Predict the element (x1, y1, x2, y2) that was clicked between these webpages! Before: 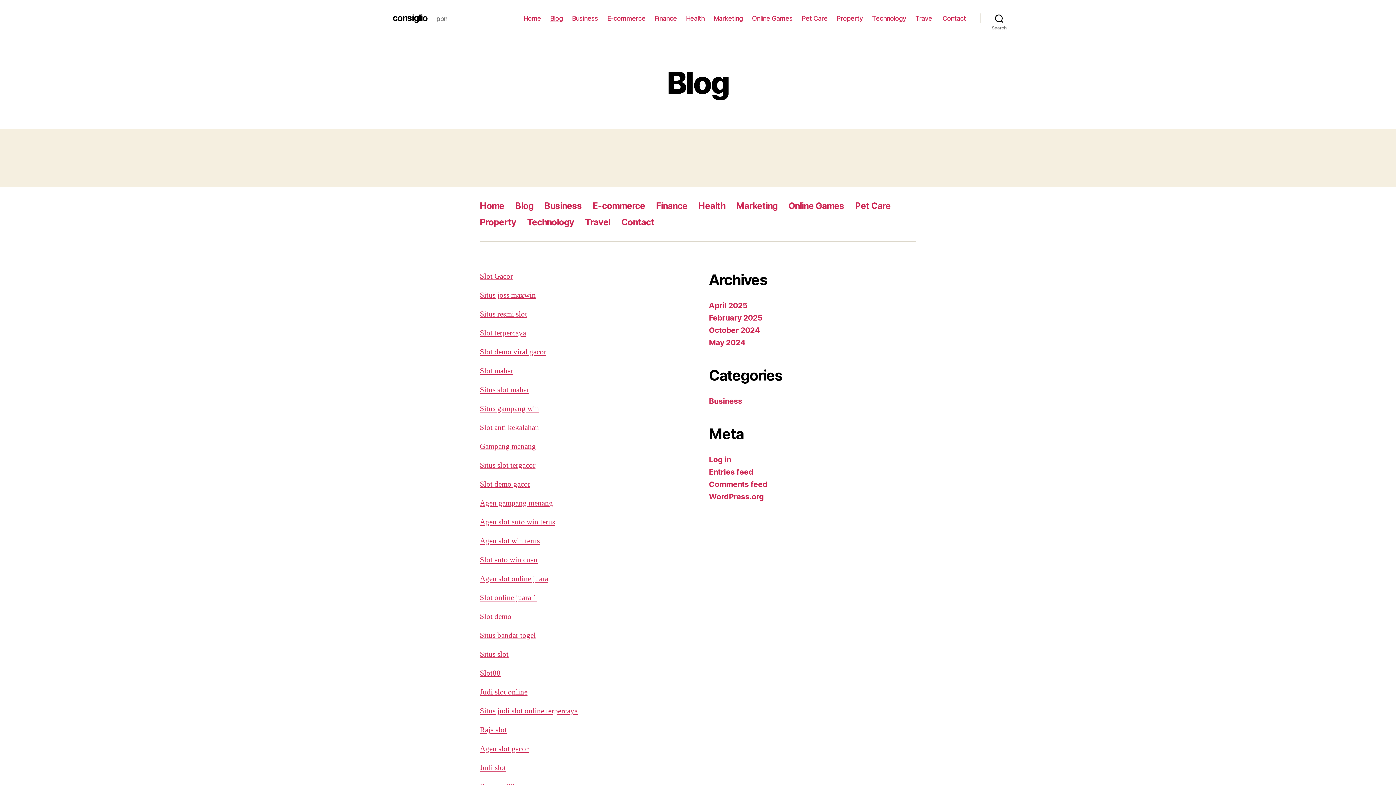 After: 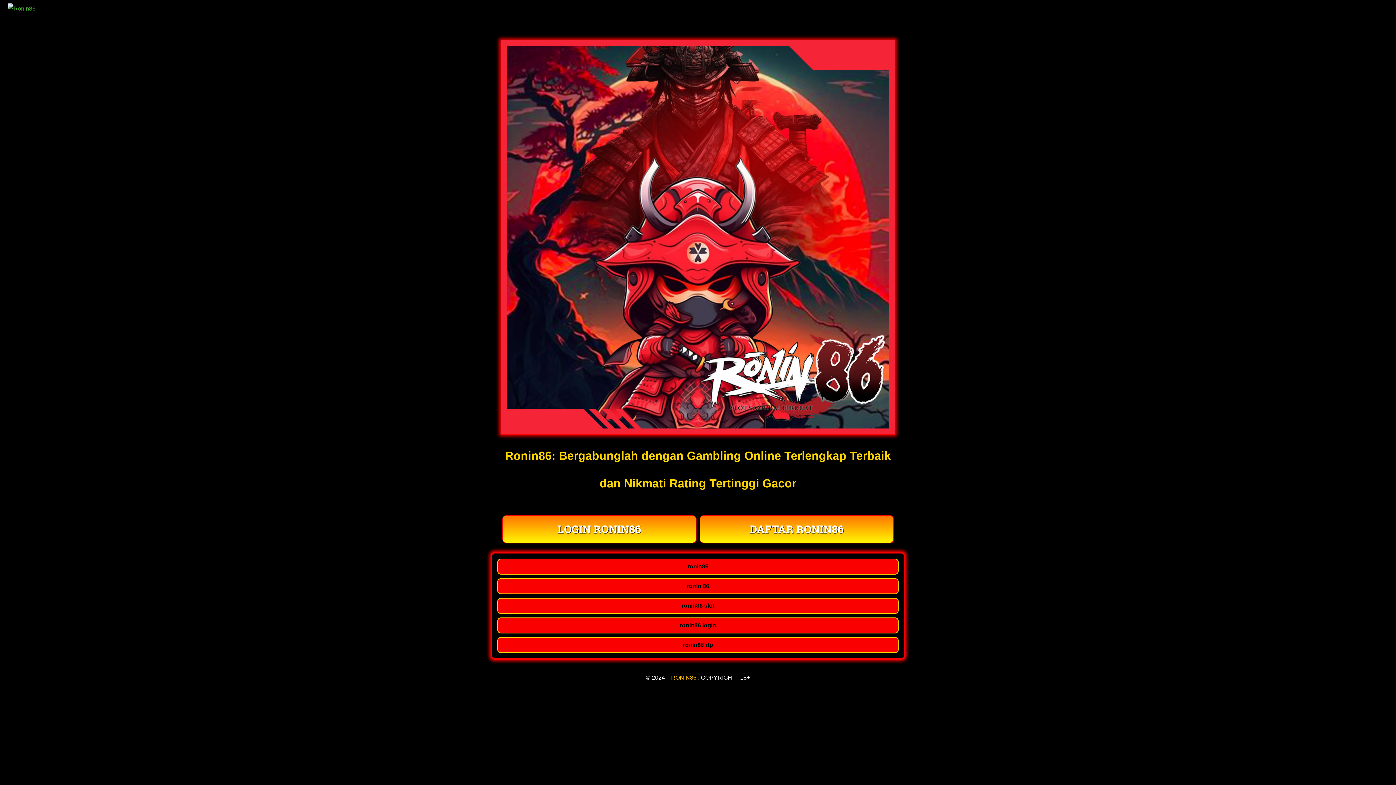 Action: bbox: (480, 422, 539, 432) label: Slot anti kekalahan